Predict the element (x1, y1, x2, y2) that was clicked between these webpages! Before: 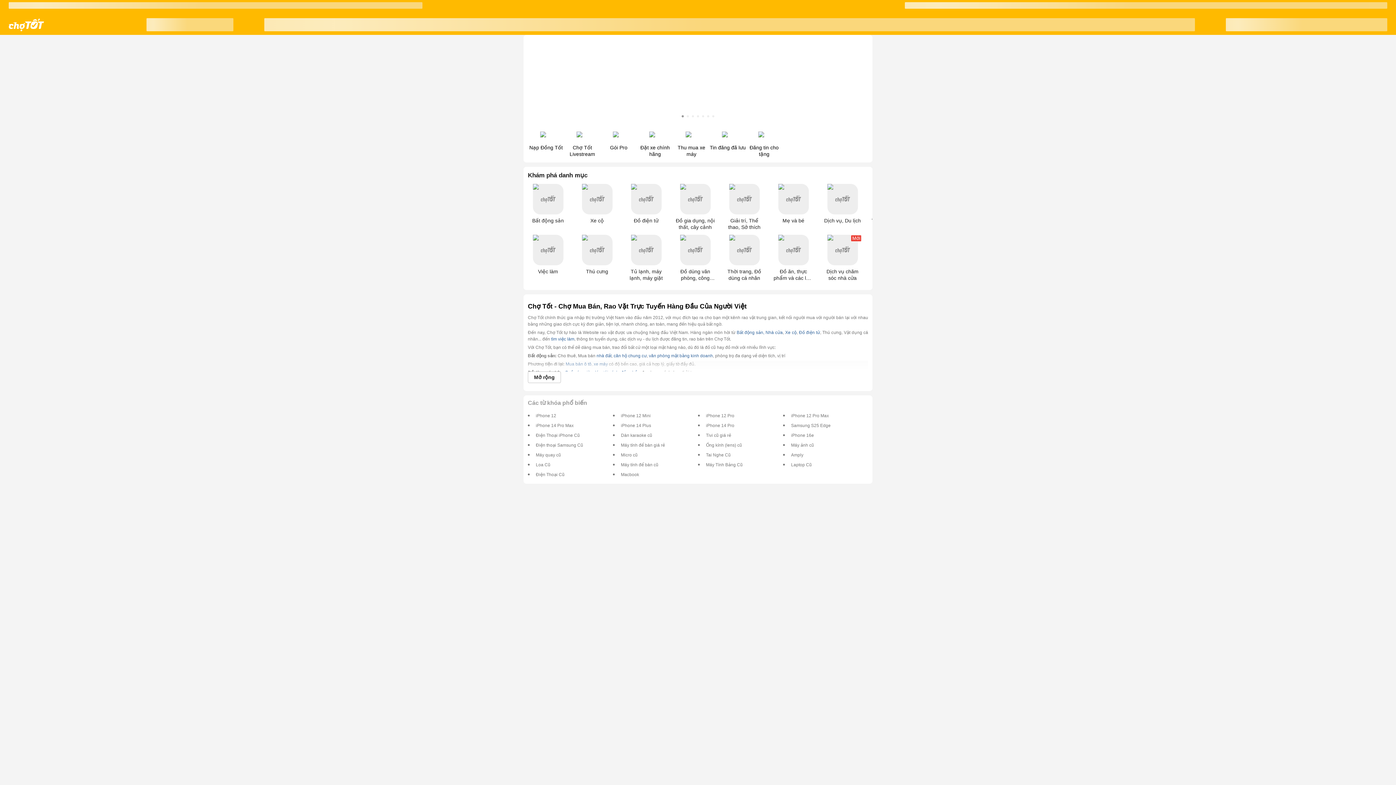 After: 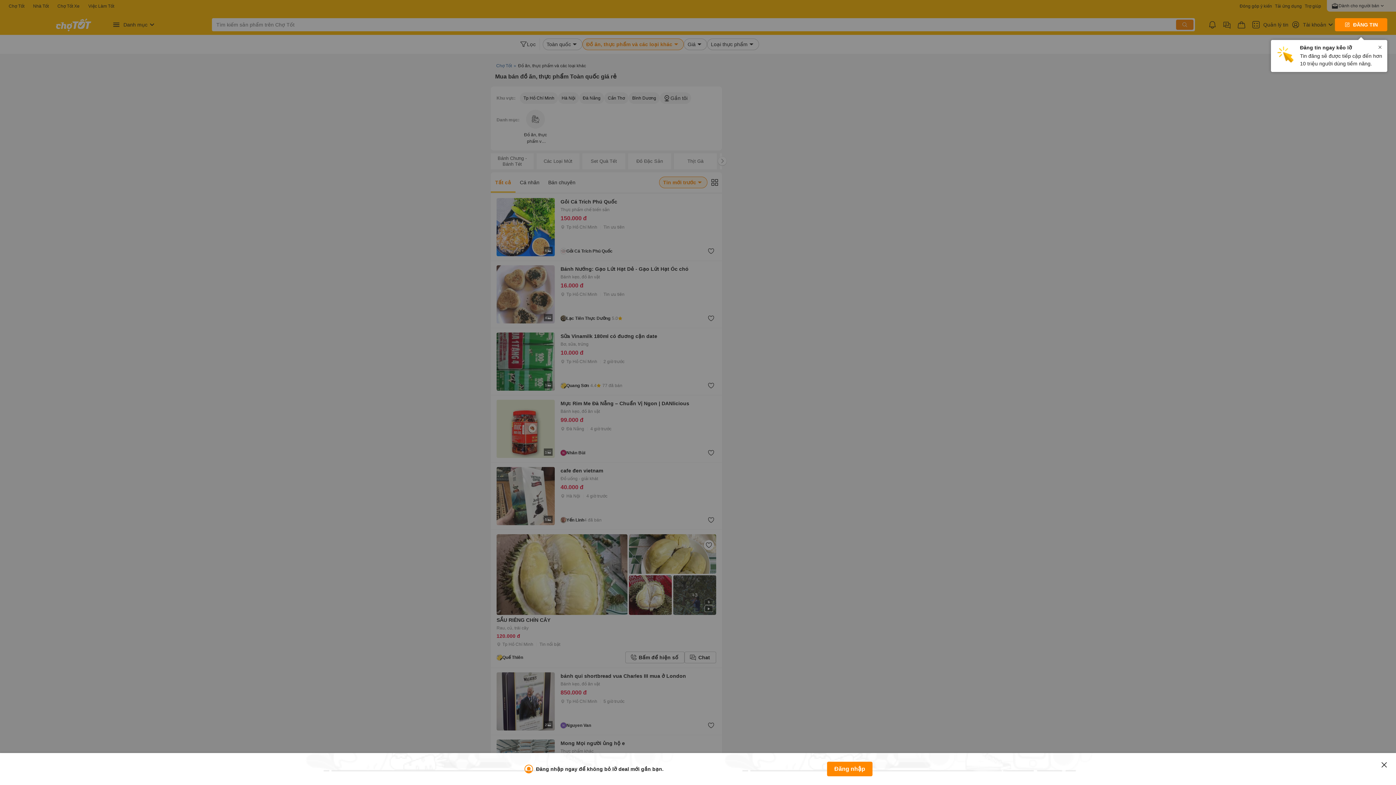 Action: label: Đồ ăn, thực phẩm và các loại khác bbox: (769, 234, 818, 281)